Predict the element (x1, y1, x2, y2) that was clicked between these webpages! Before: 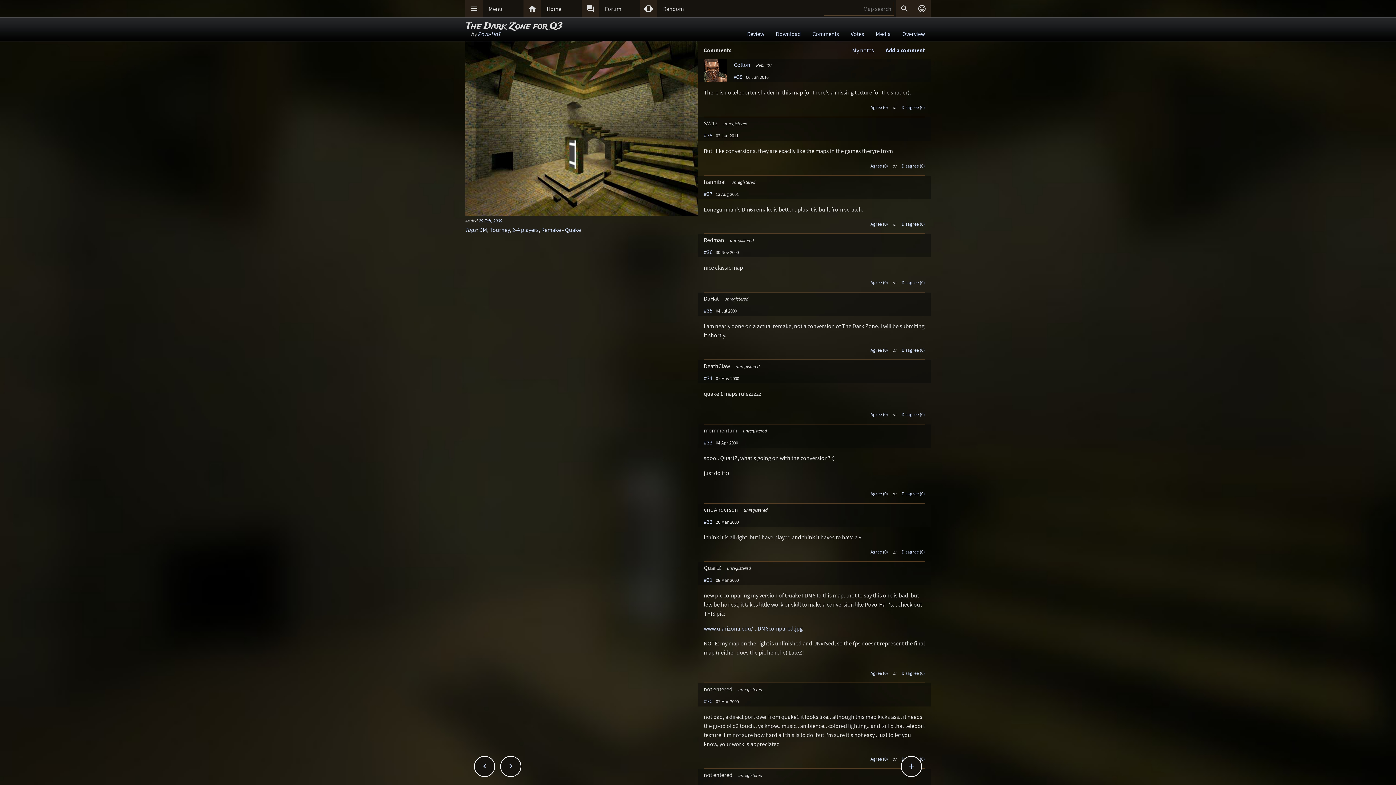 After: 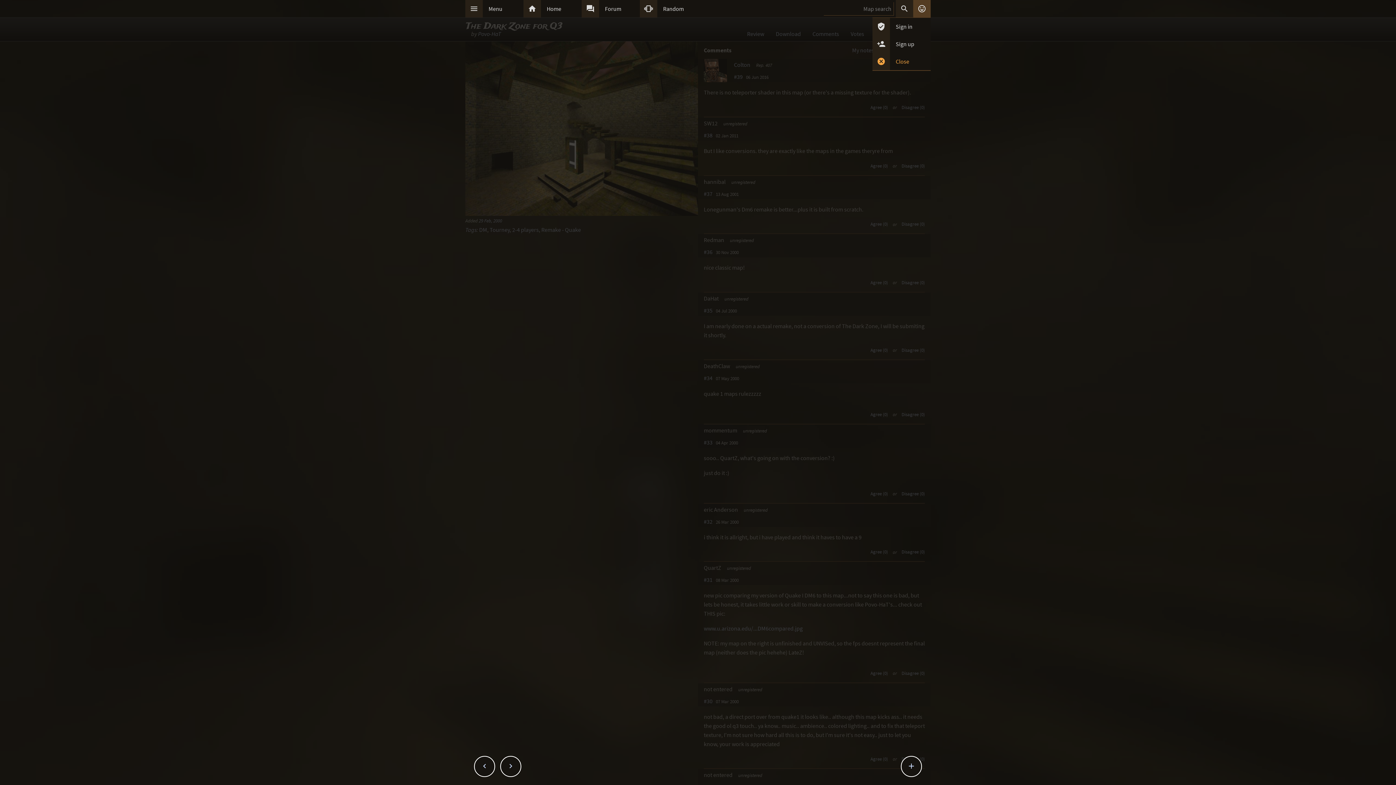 Action: label:  bbox: (913, 0, 930, 17)